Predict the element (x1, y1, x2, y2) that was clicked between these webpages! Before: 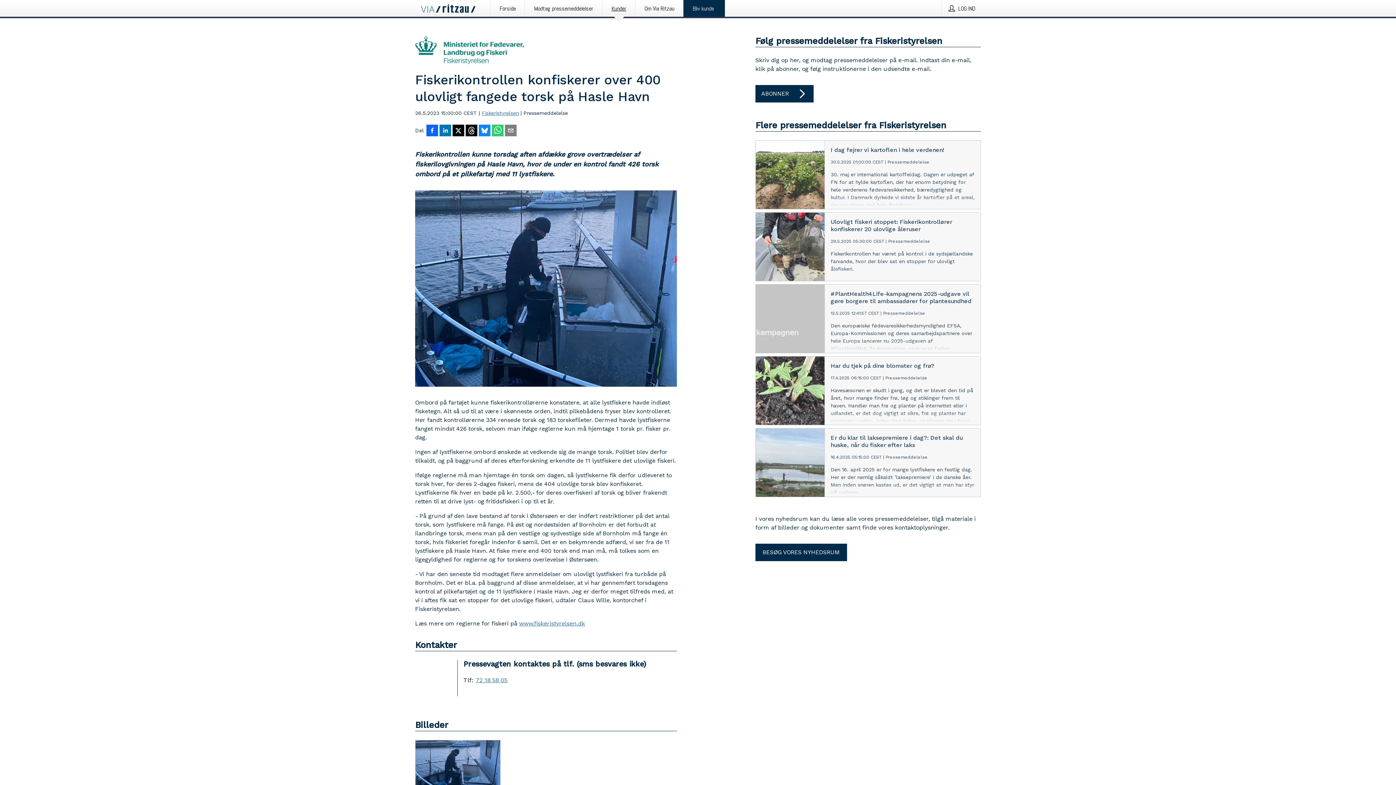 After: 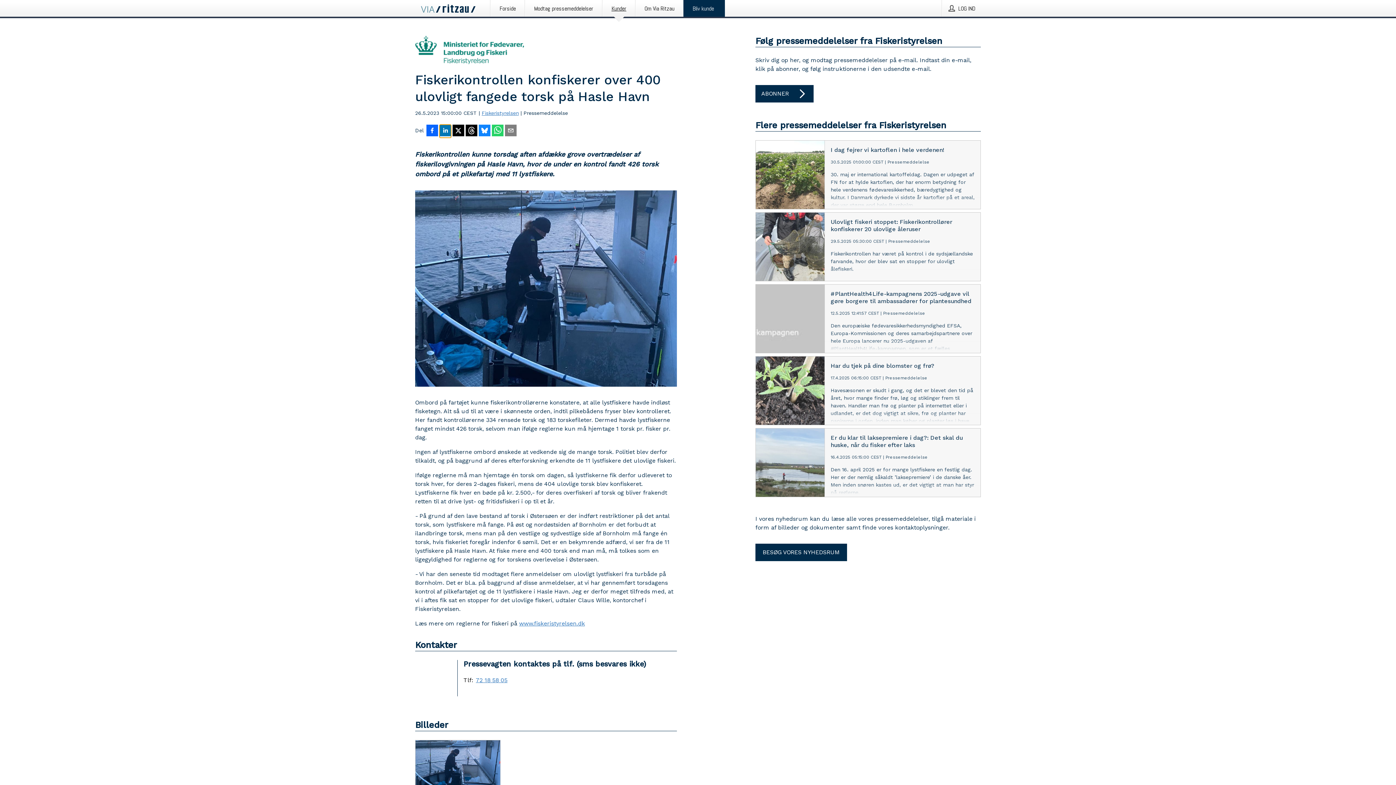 Action: label: Del på LinkedIn bbox: (439, 124, 451, 137)